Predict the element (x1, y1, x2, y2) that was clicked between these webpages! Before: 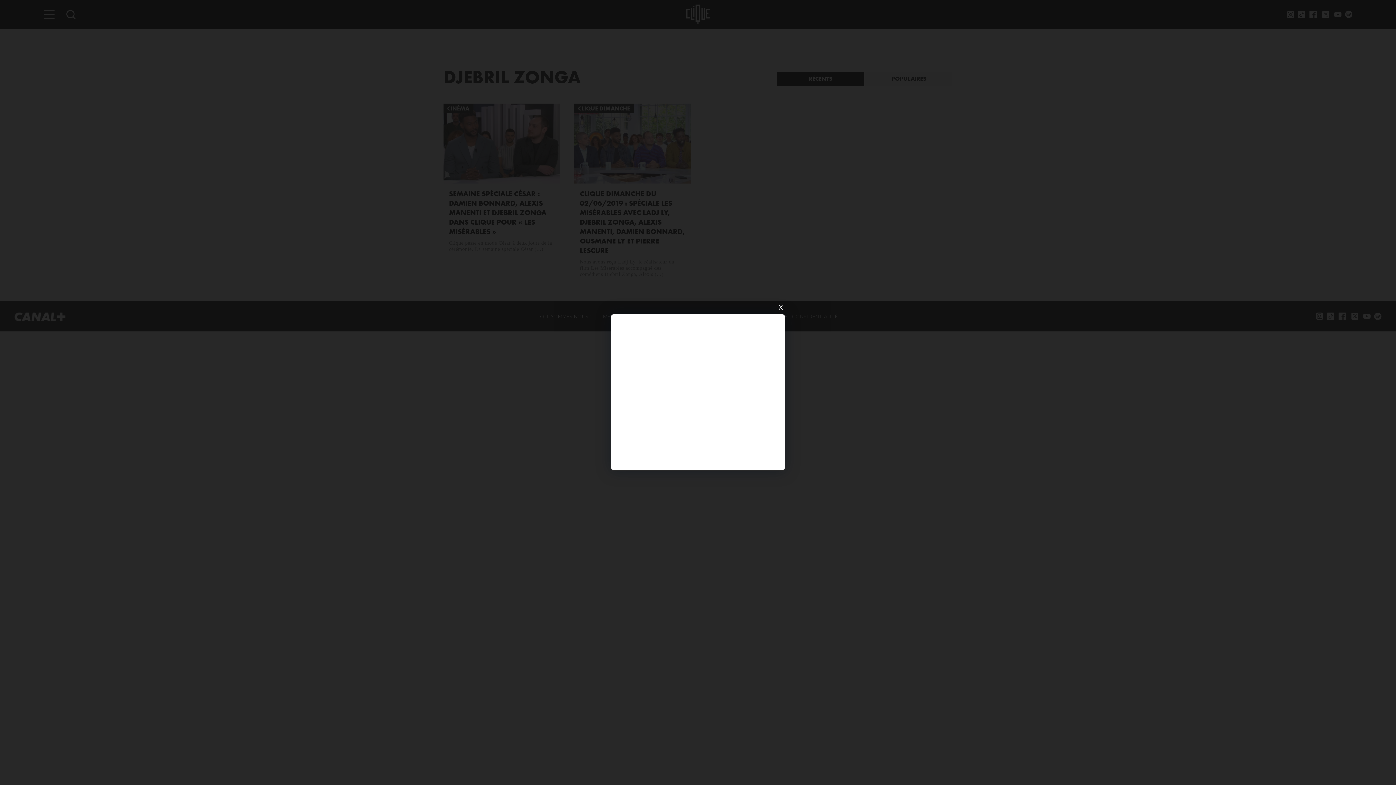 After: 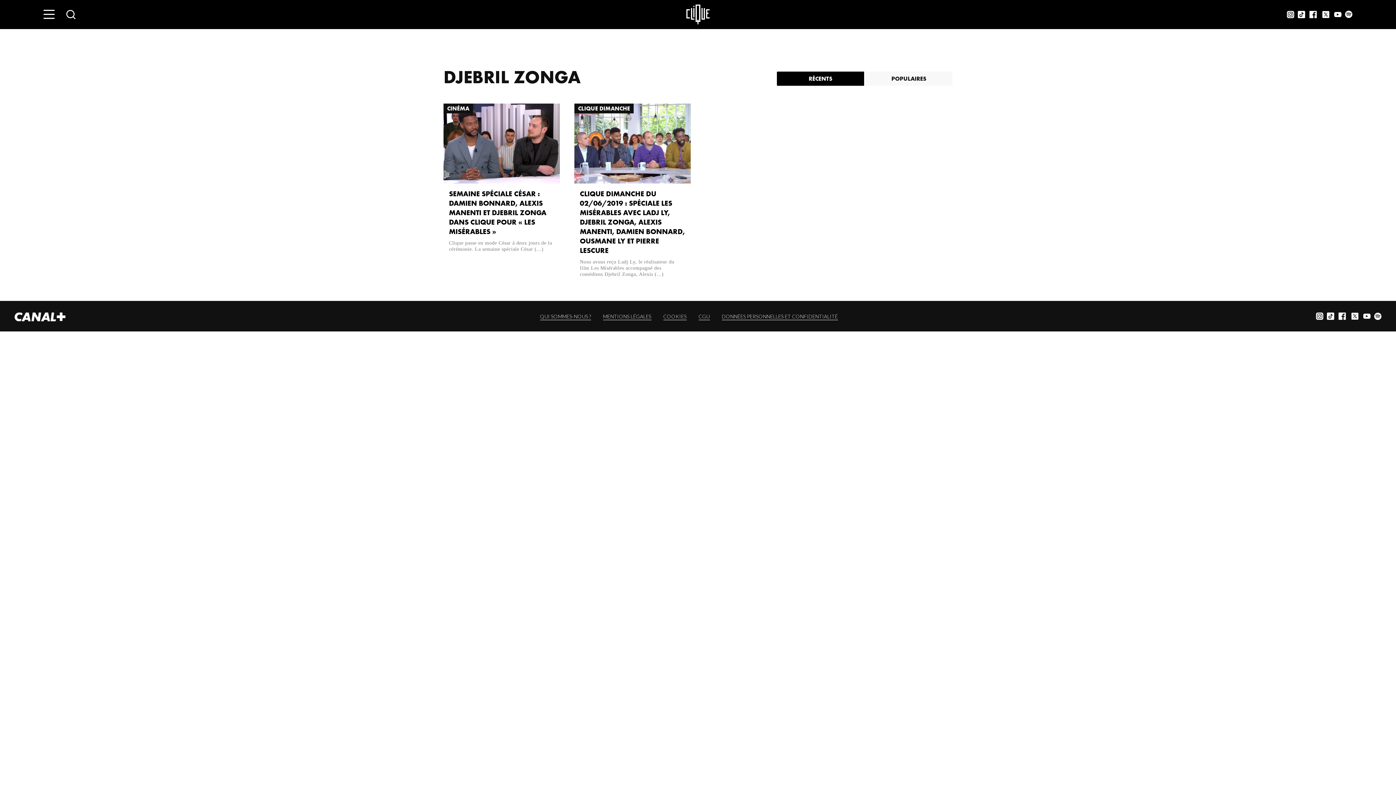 Action: label: X bbox: (776, 303, 785, 312)